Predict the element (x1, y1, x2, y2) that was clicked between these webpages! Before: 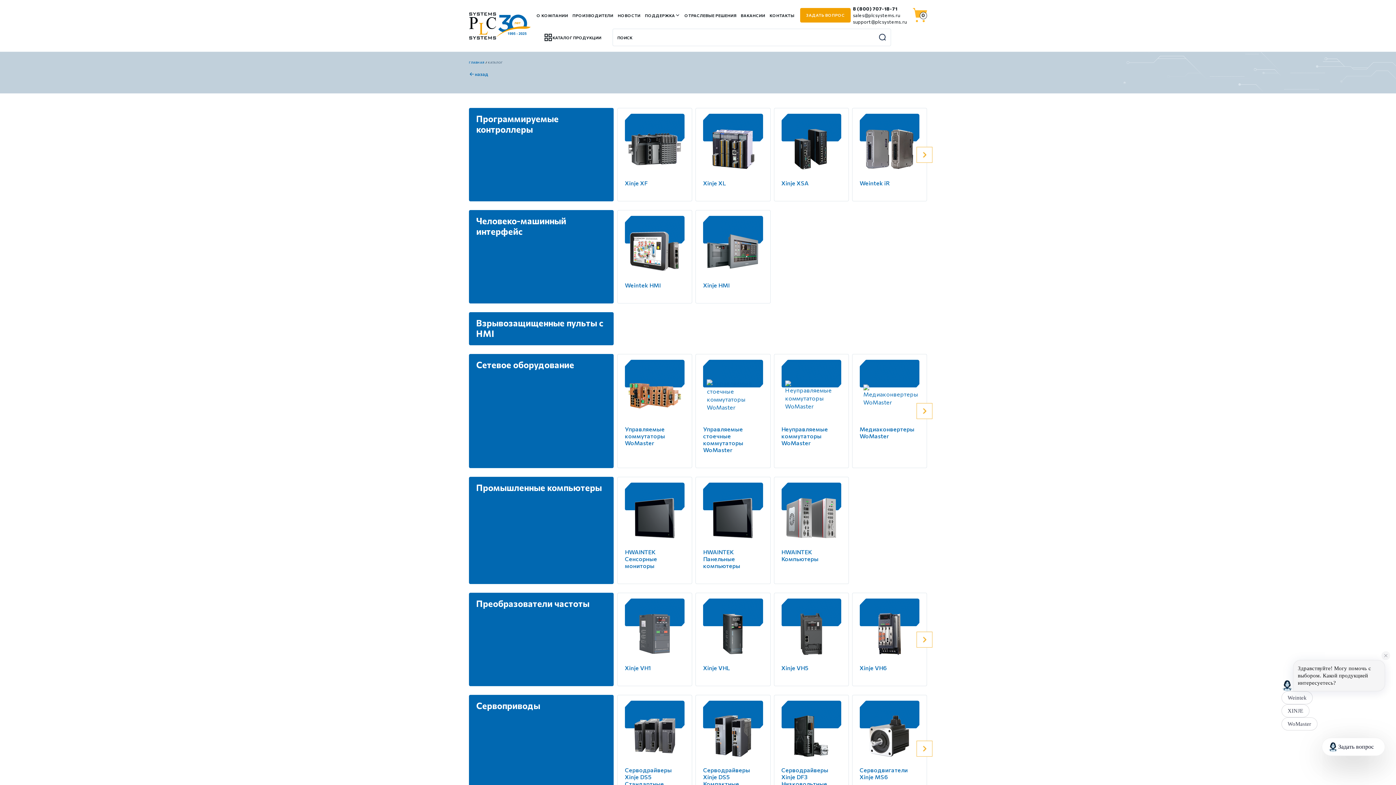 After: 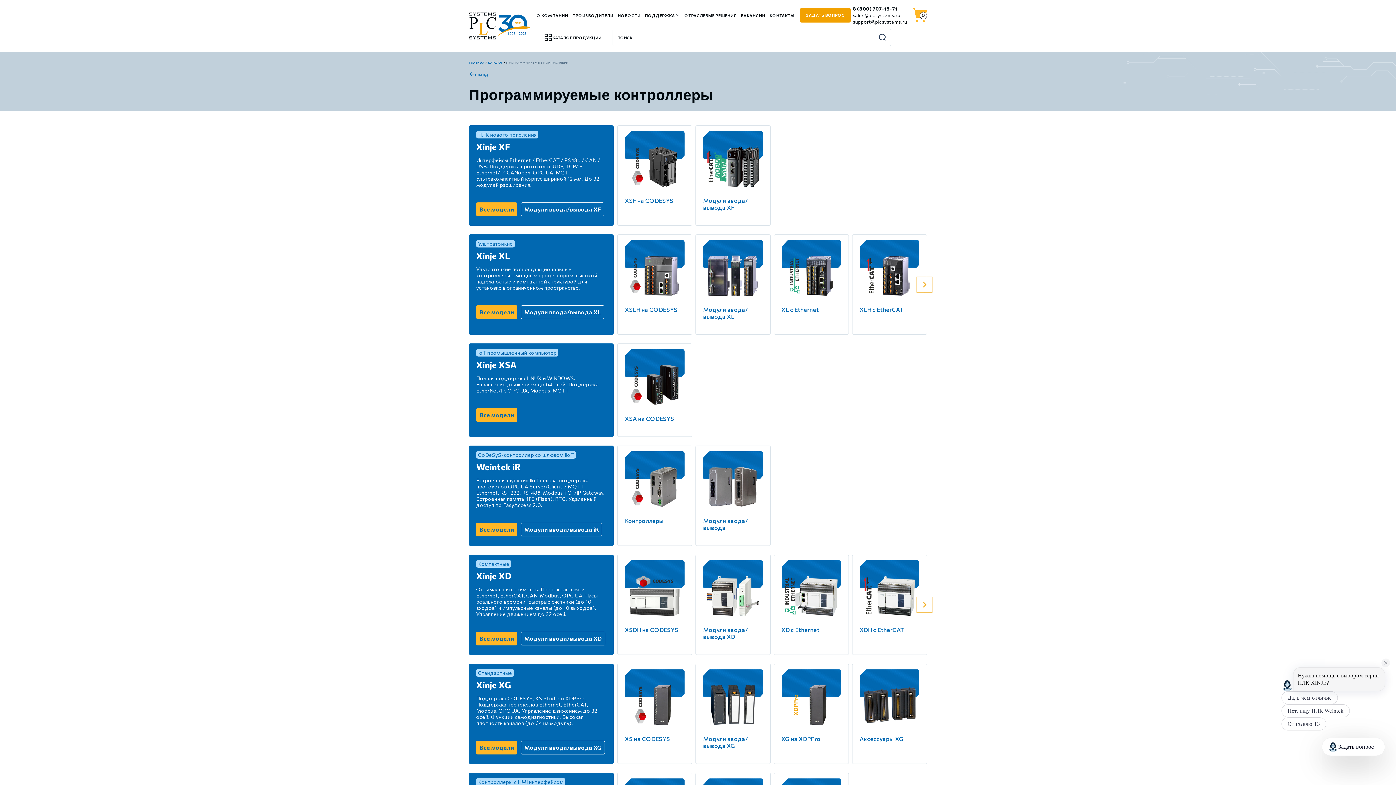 Action: label: Программируемые контроллеры bbox: (476, 113, 606, 134)